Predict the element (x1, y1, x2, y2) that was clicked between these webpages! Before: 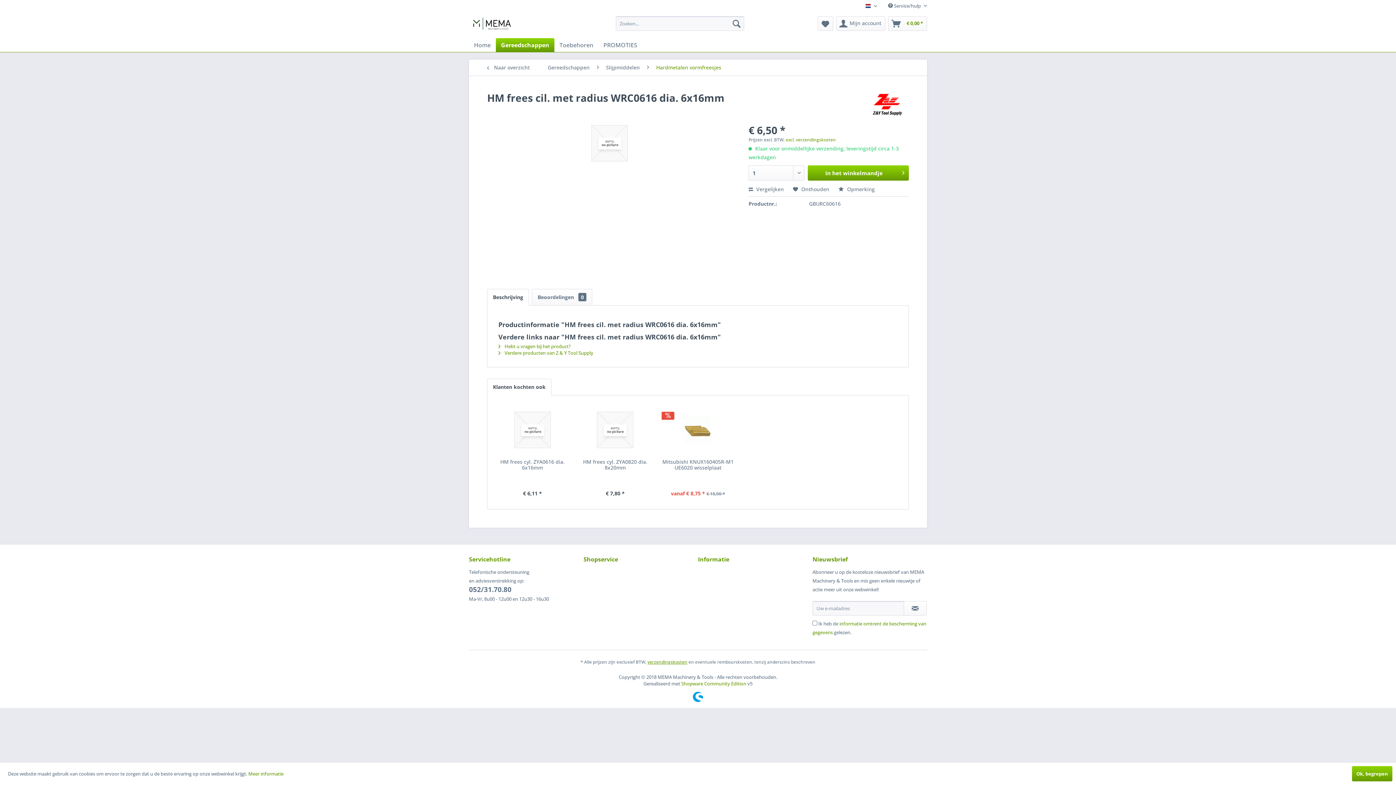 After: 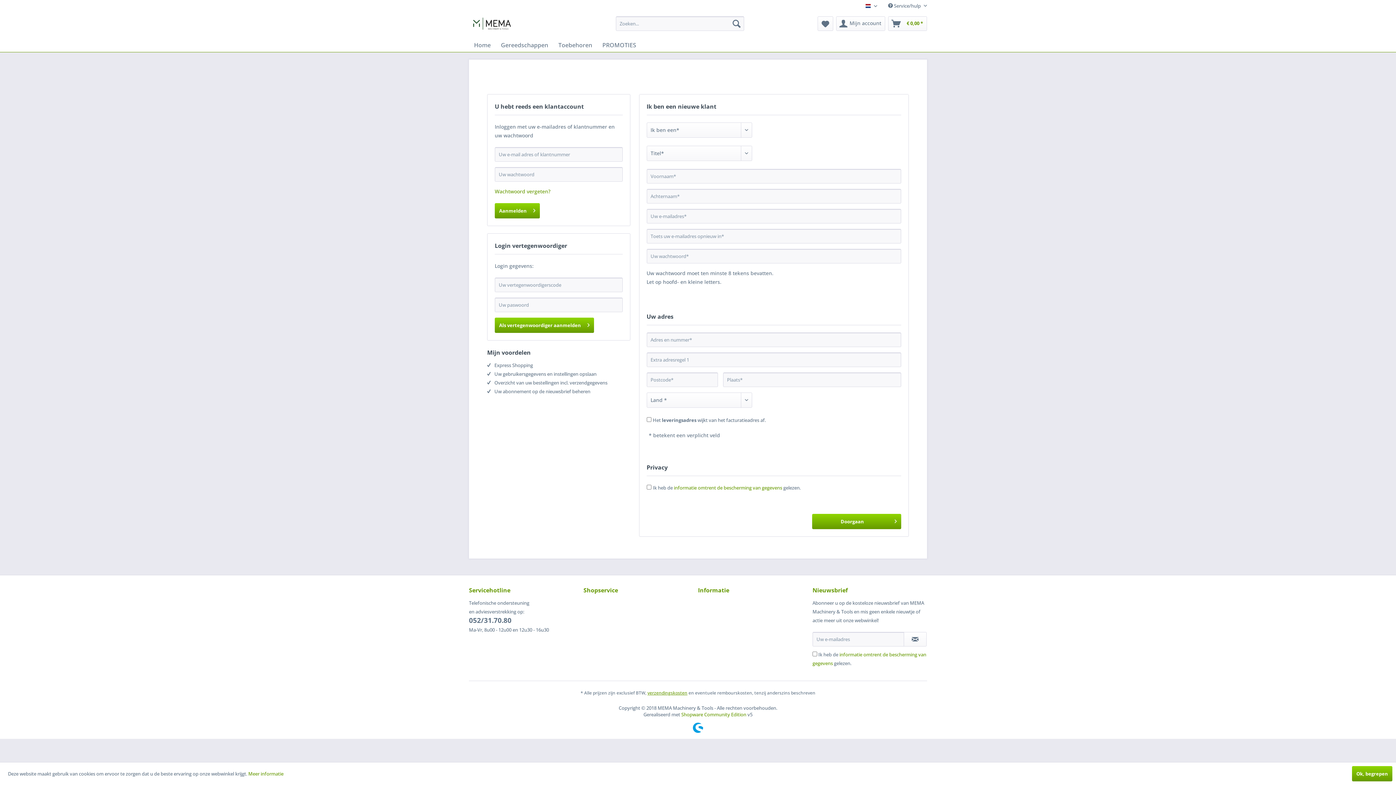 Action: label: Mijn account bbox: (836, 16, 885, 30)